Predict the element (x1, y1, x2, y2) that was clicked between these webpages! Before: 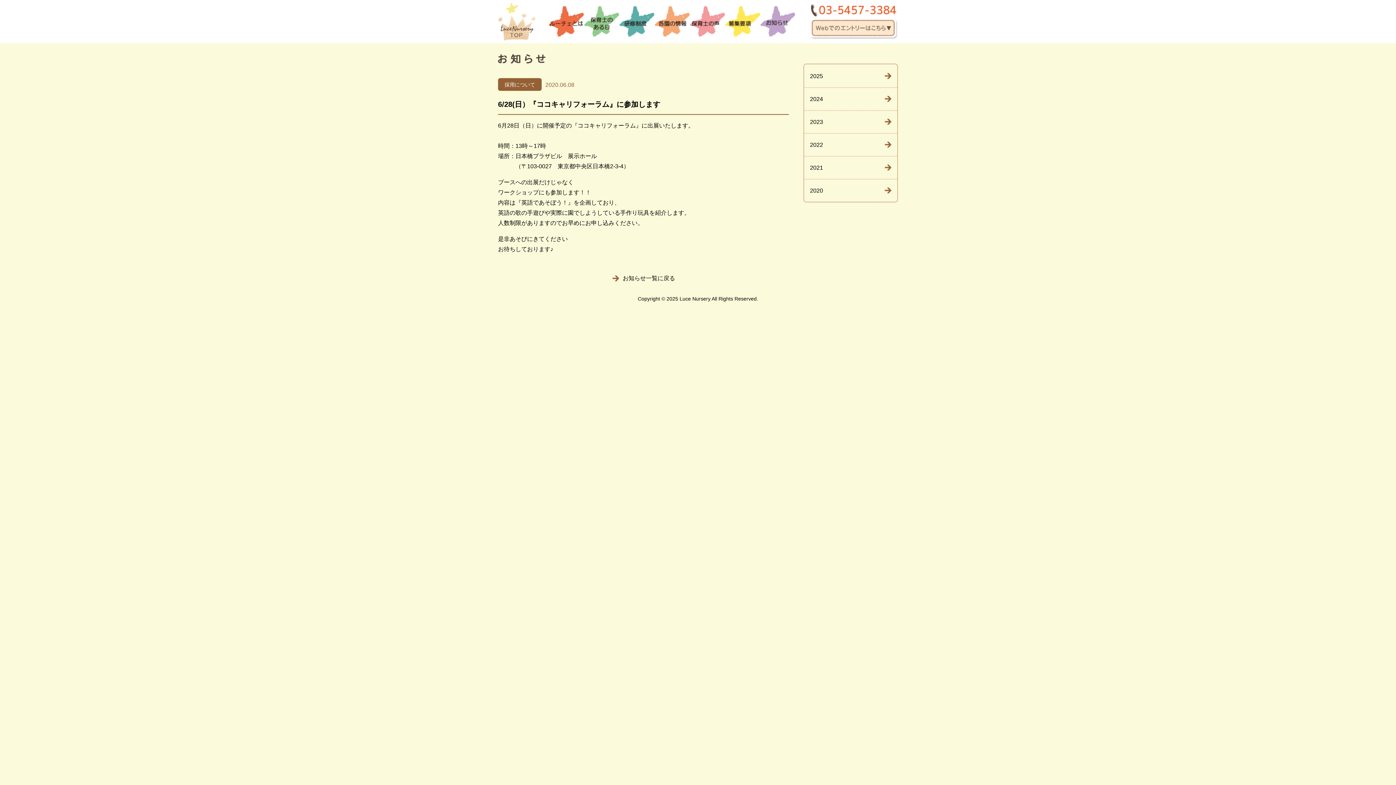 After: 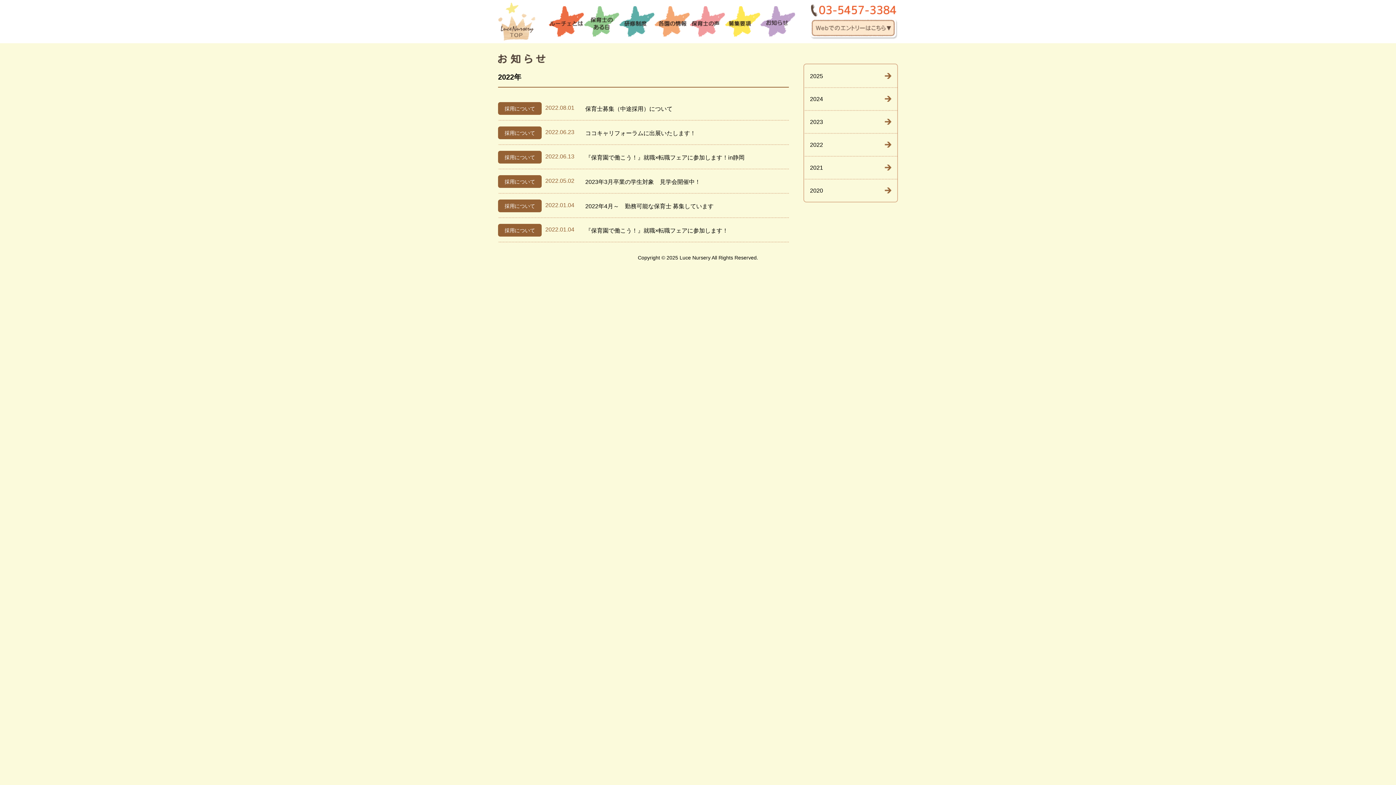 Action: label: 2022 bbox: (804, 133, 897, 156)